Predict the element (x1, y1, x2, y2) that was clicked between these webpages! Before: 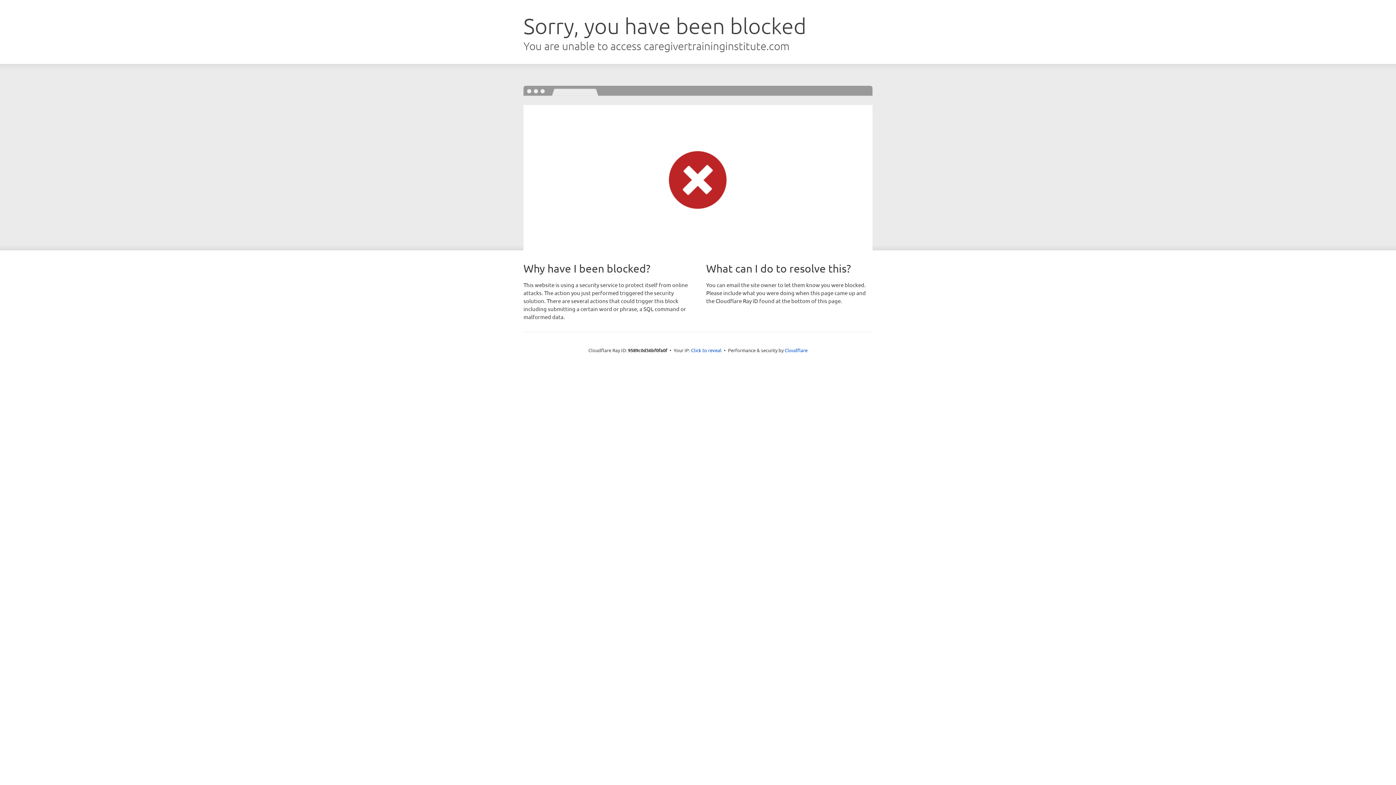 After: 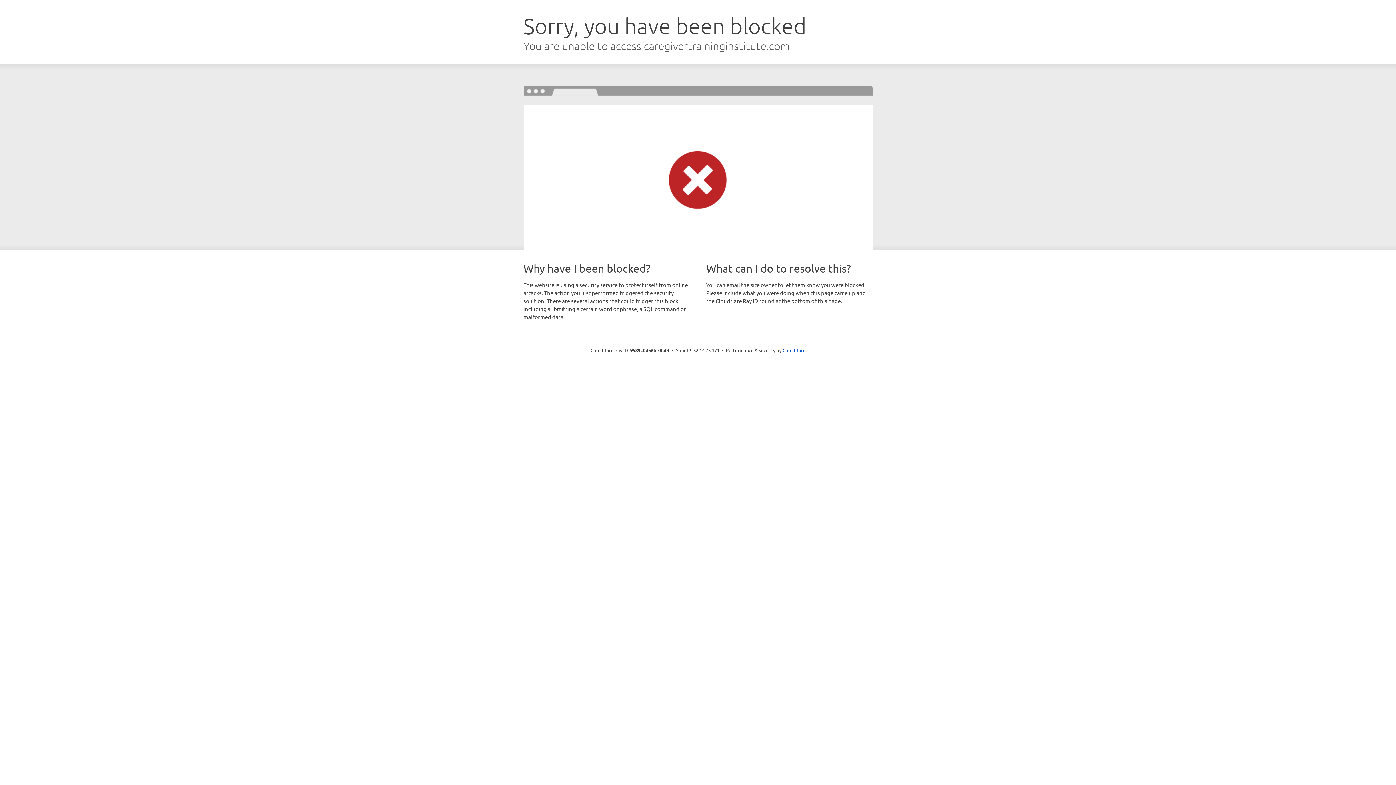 Action: label: Click to reveal bbox: (691, 346, 721, 353)